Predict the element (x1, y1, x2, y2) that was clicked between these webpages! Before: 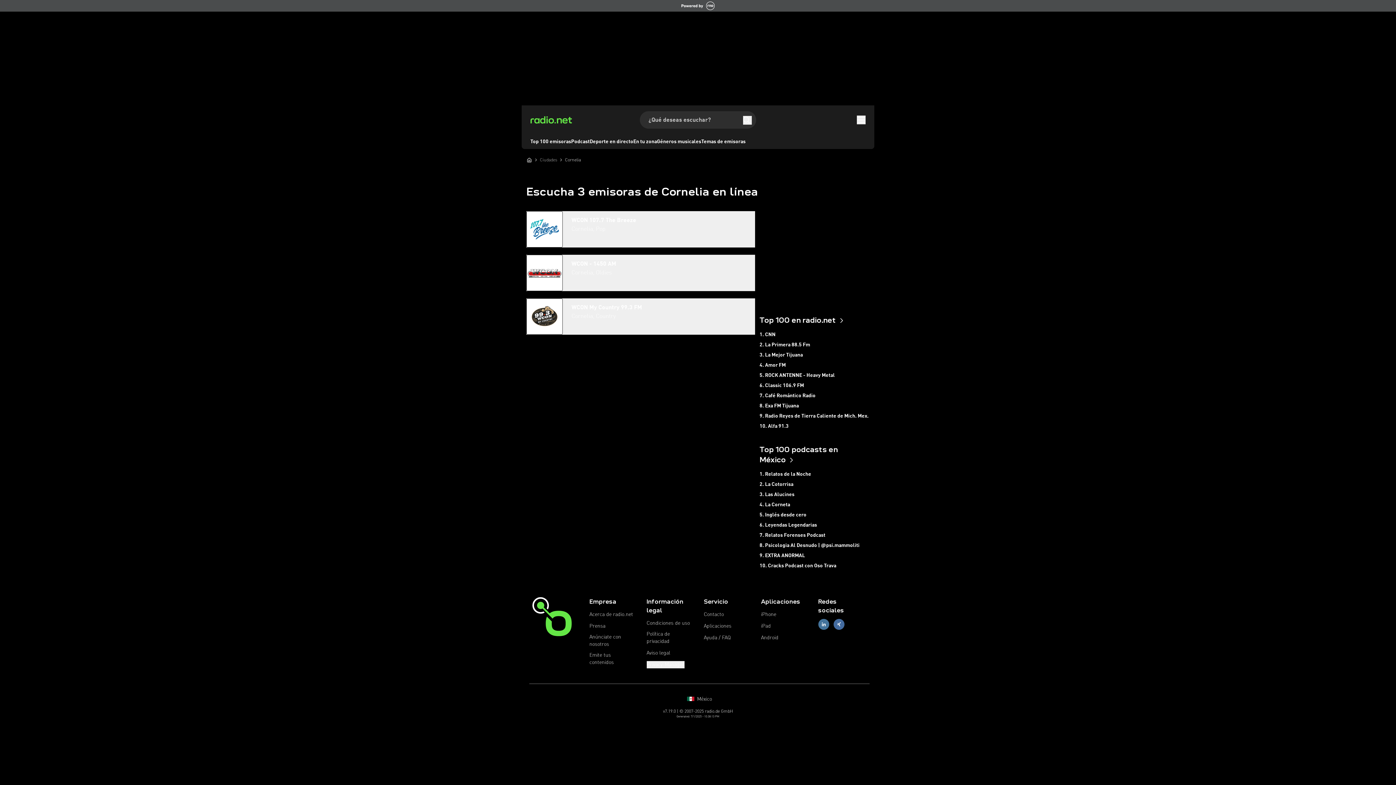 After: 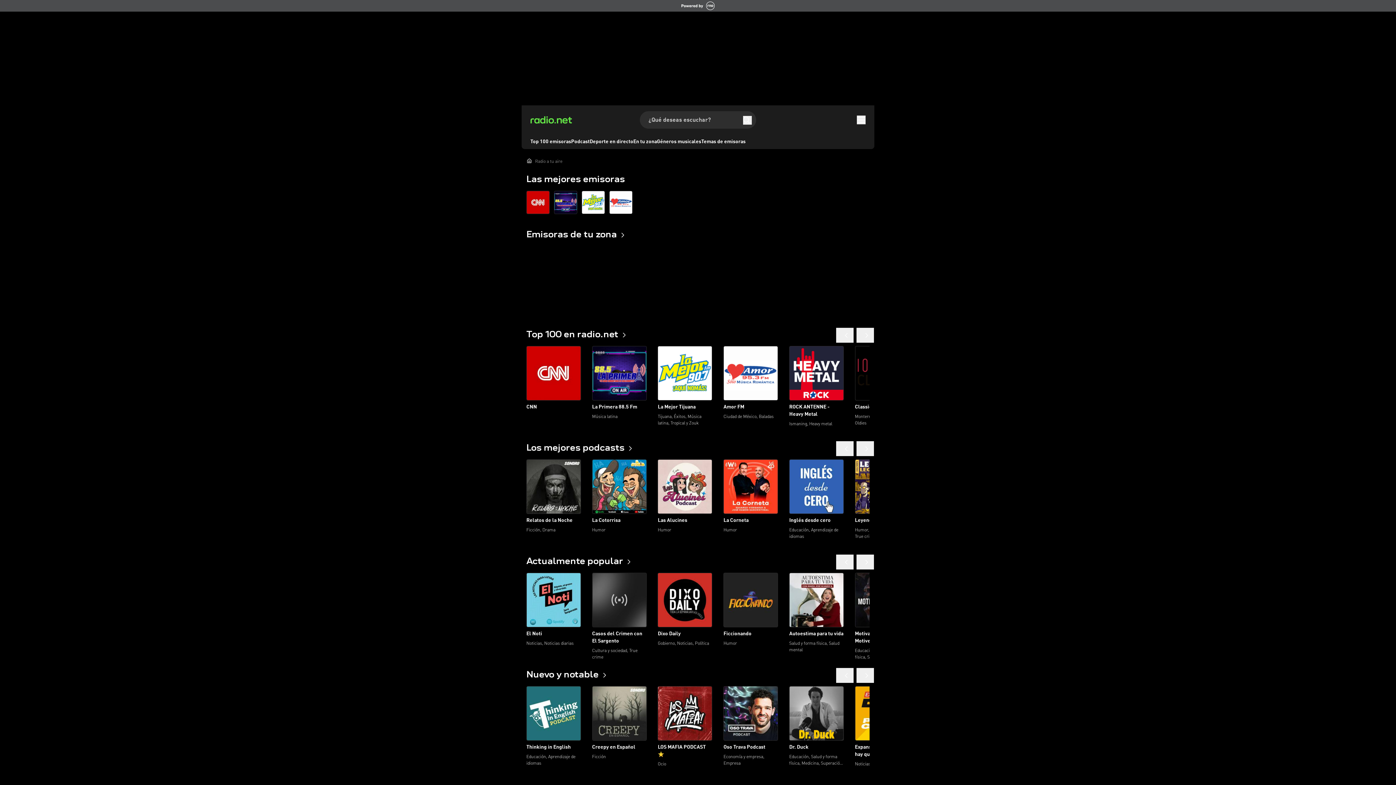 Action: bbox: (530, 116, 572, 123)